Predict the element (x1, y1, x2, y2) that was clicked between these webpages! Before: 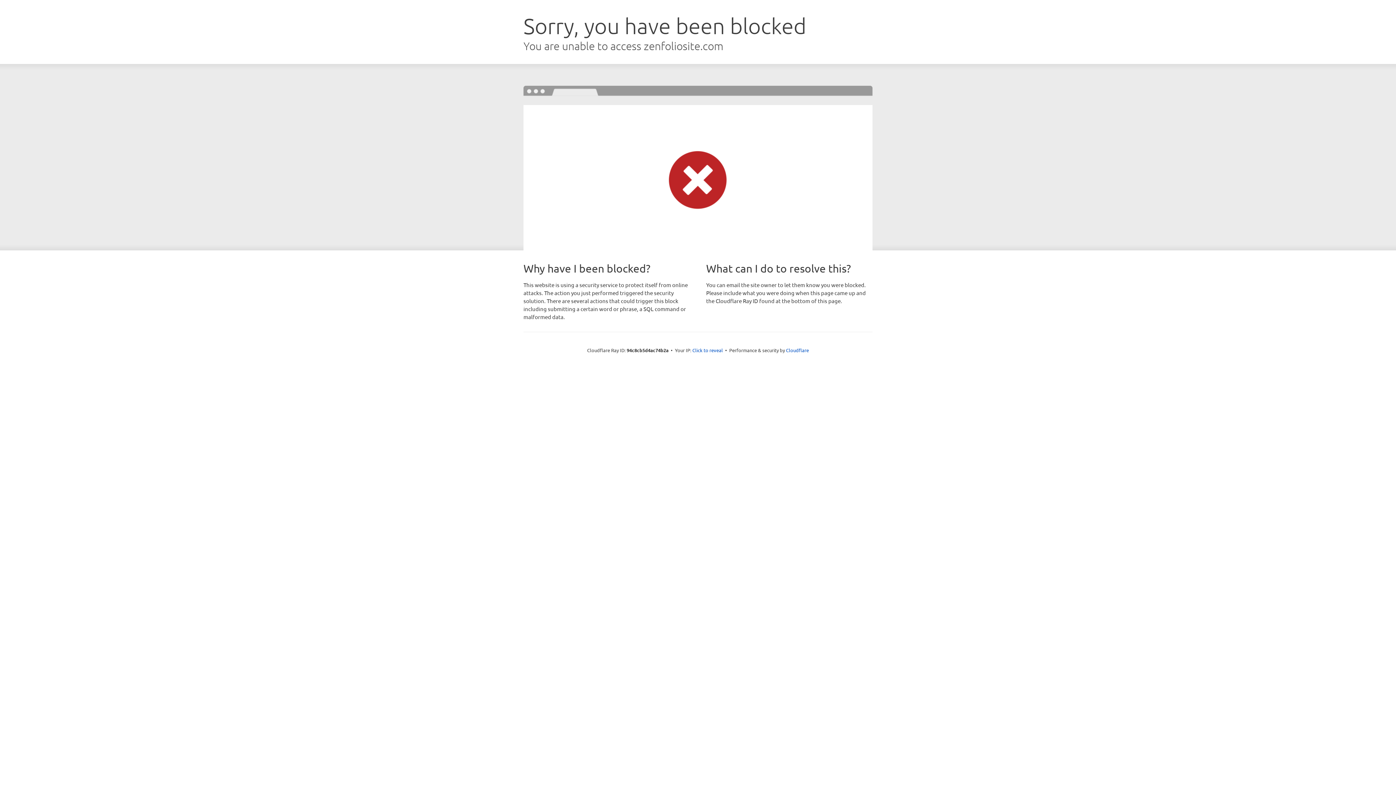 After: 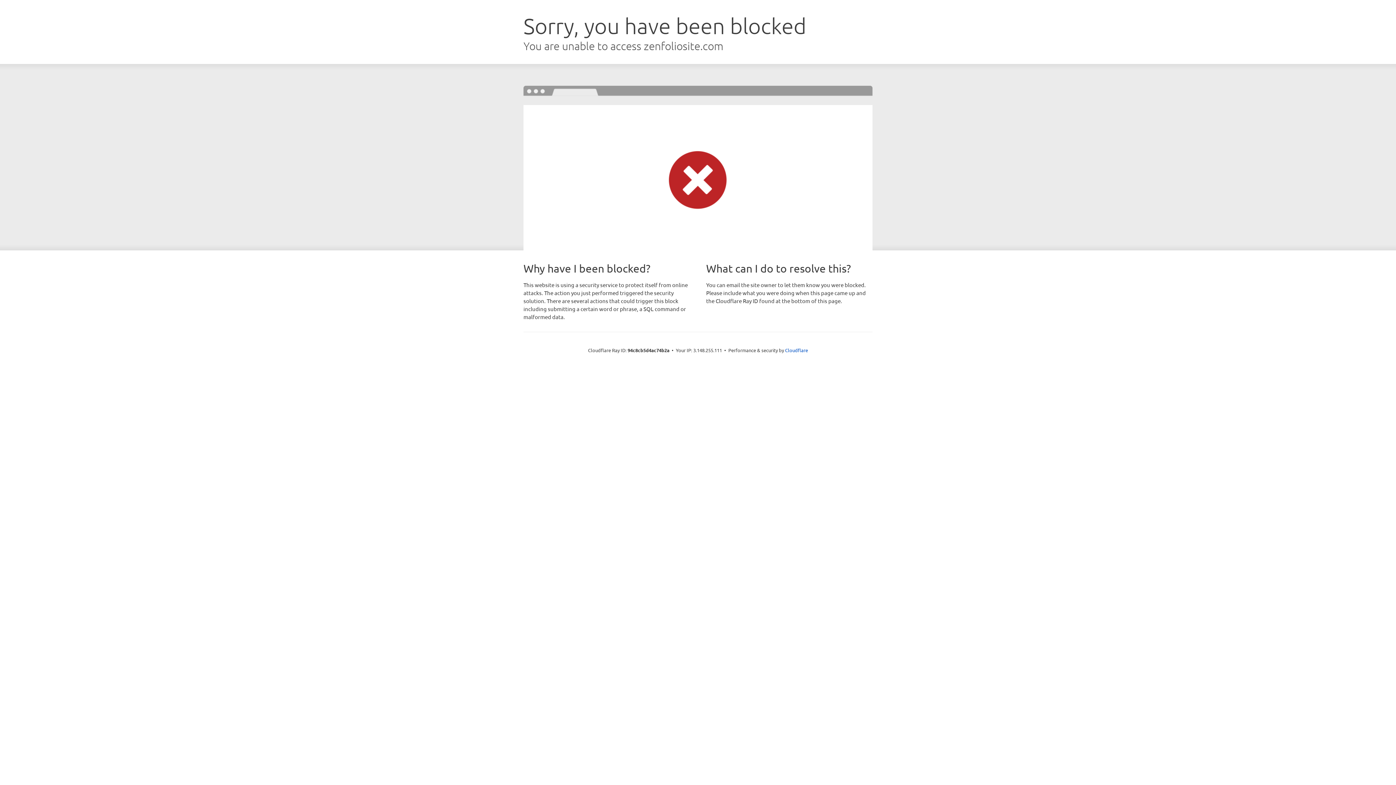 Action: label: Click to reveal bbox: (692, 346, 723, 353)